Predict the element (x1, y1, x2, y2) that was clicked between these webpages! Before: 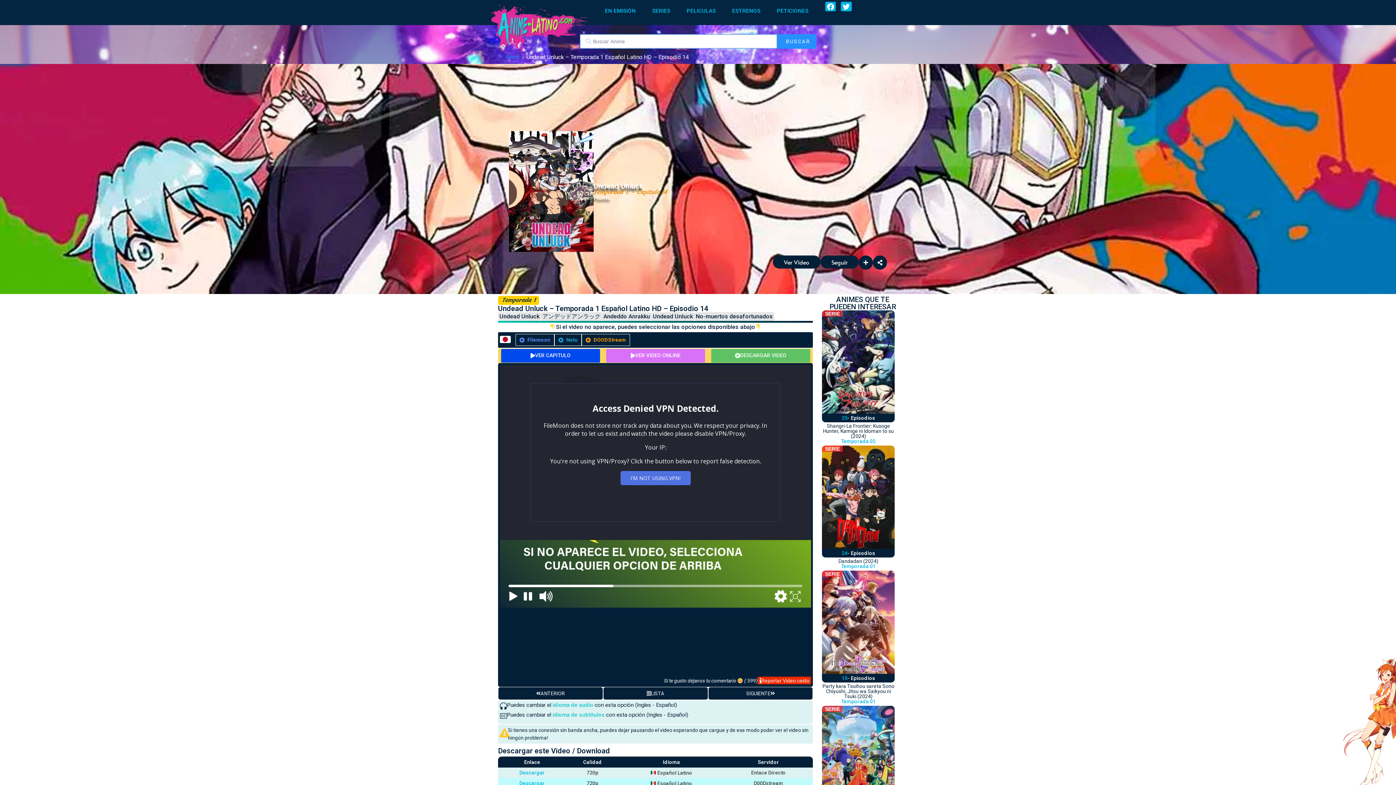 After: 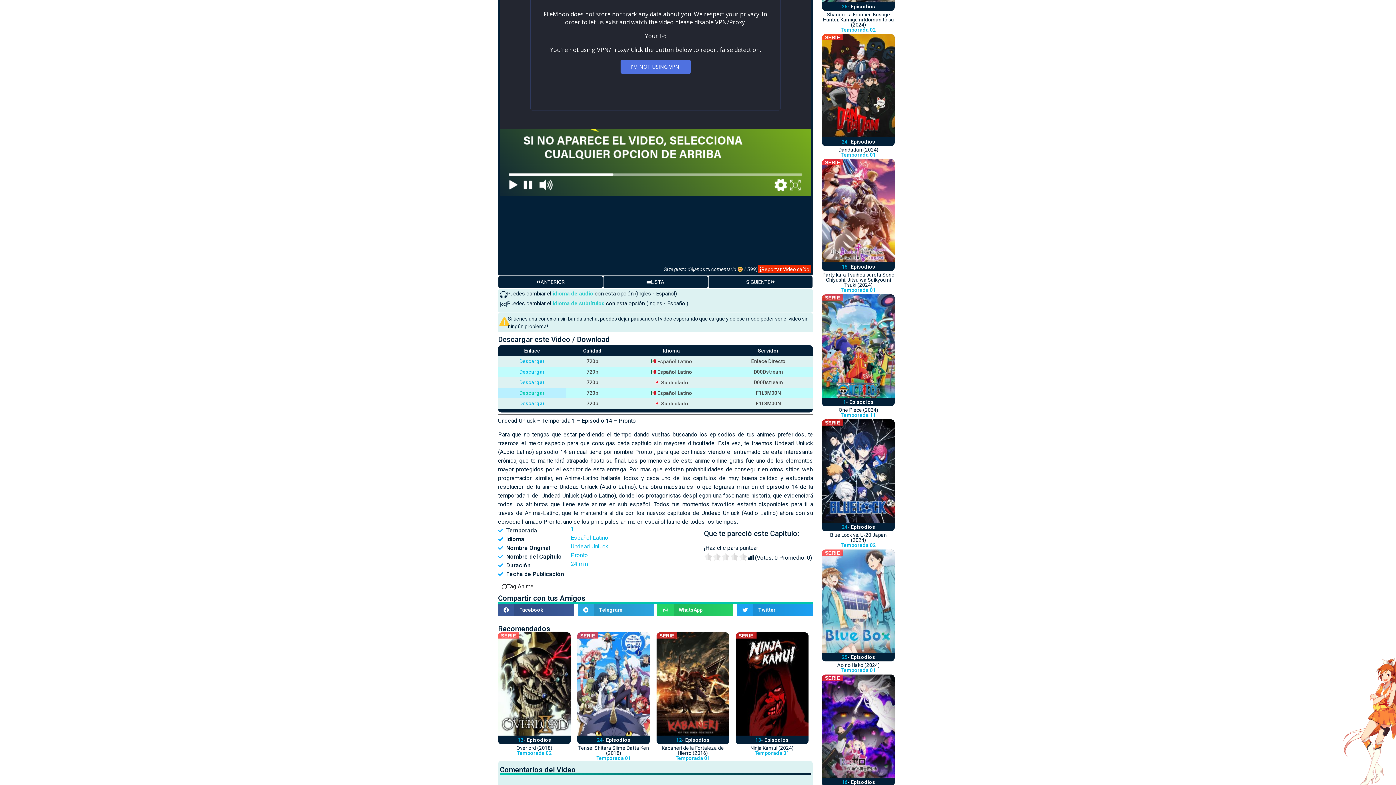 Action: label: Descargar bbox: (519, 574, 544, 580)